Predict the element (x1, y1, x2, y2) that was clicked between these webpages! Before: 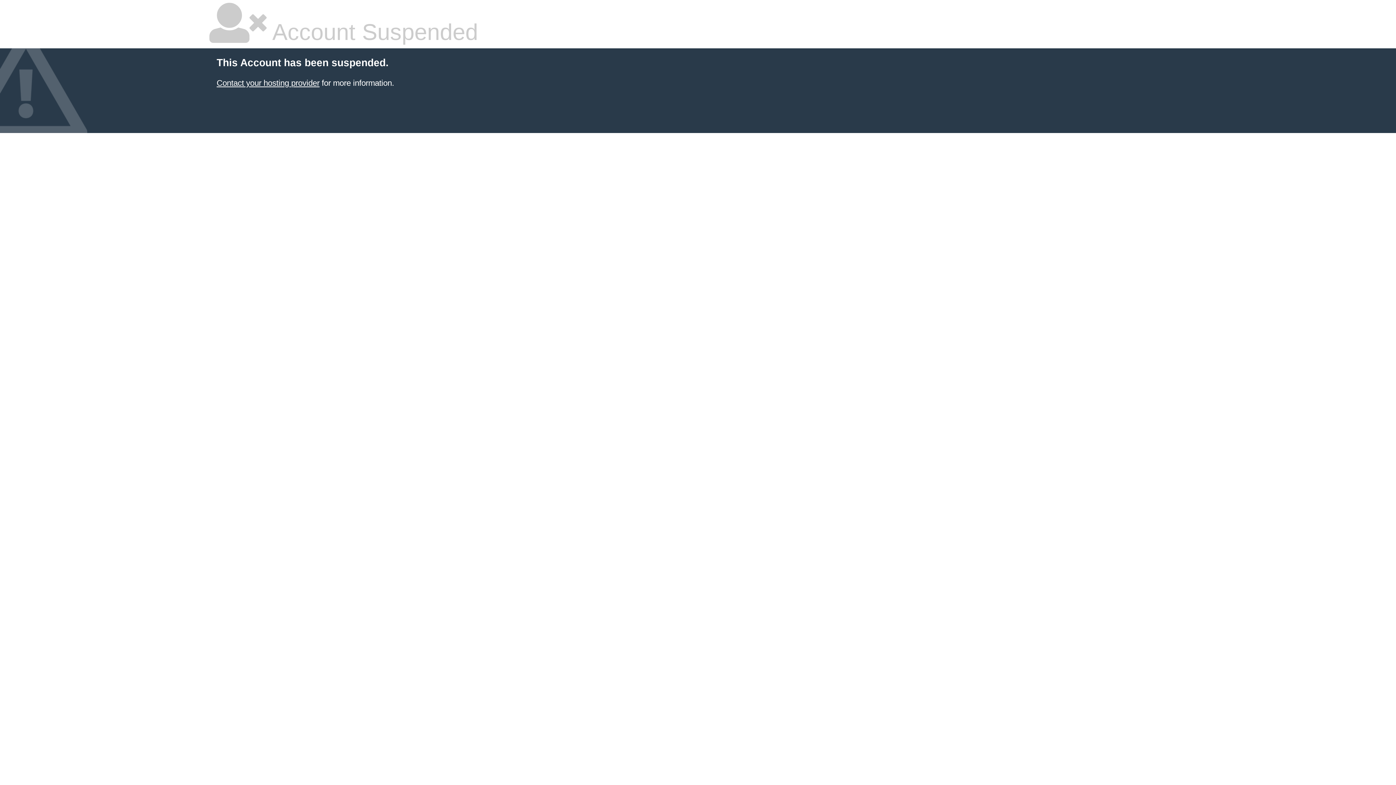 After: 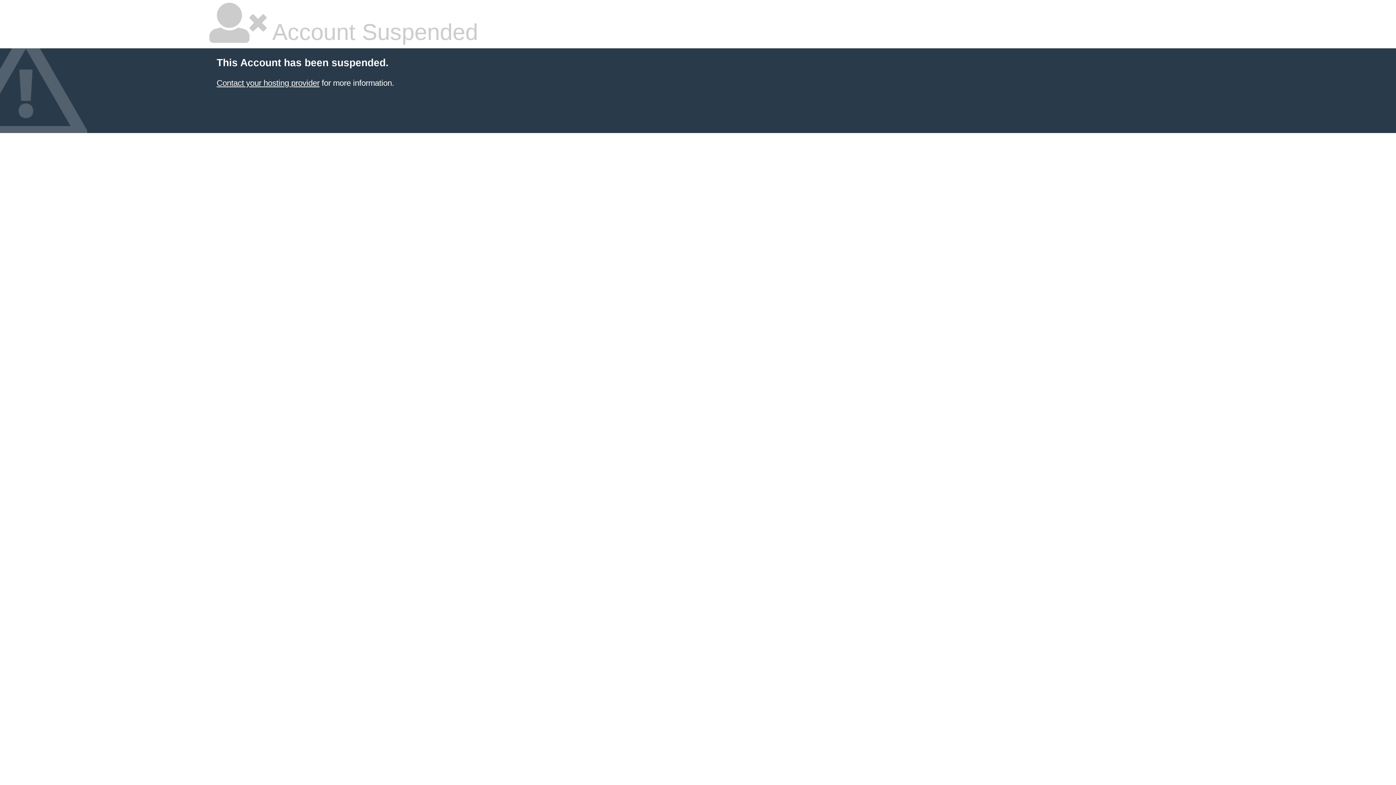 Action: bbox: (216, 78, 319, 87) label: Contact your hosting provider